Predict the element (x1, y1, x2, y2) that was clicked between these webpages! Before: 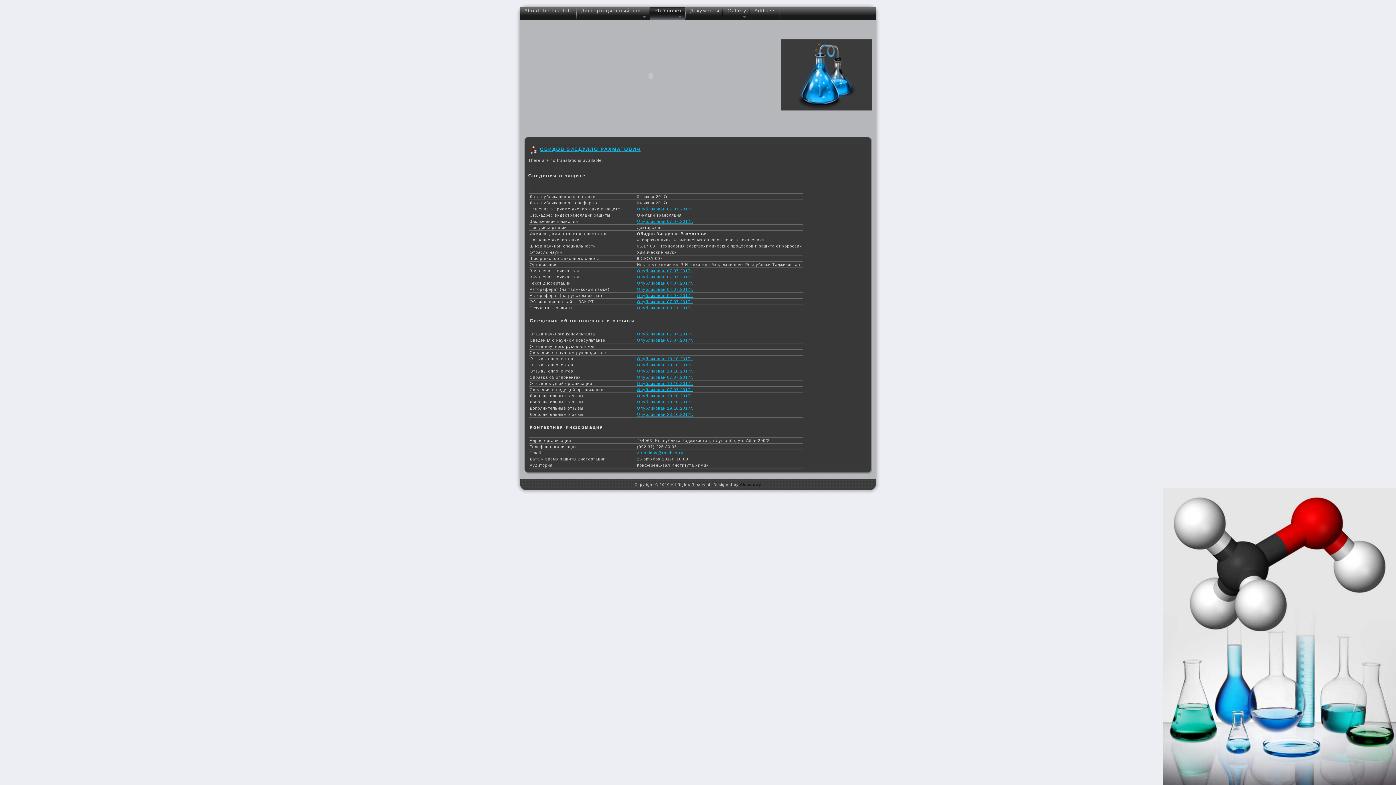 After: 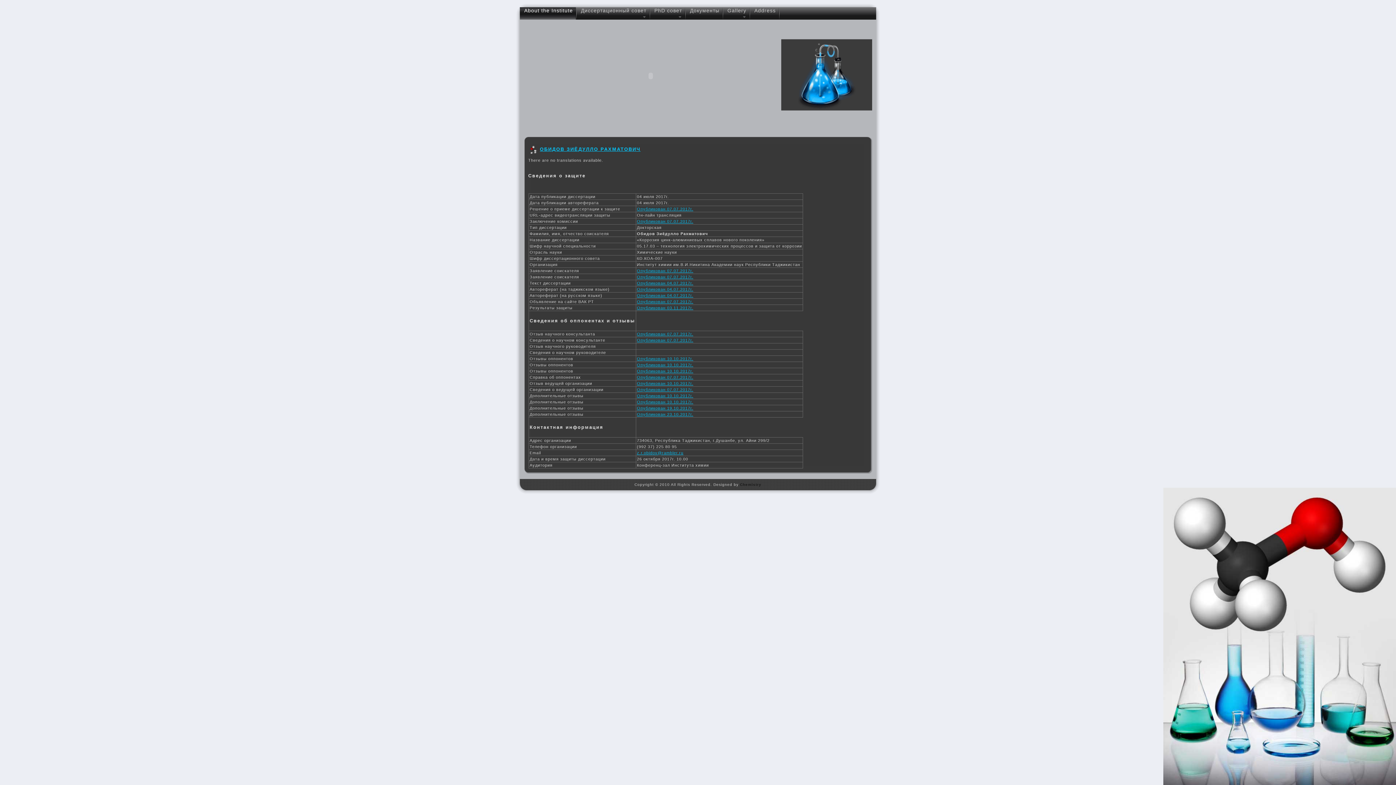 Action: label: About the Institute bbox: (523, 7, 573, 19)